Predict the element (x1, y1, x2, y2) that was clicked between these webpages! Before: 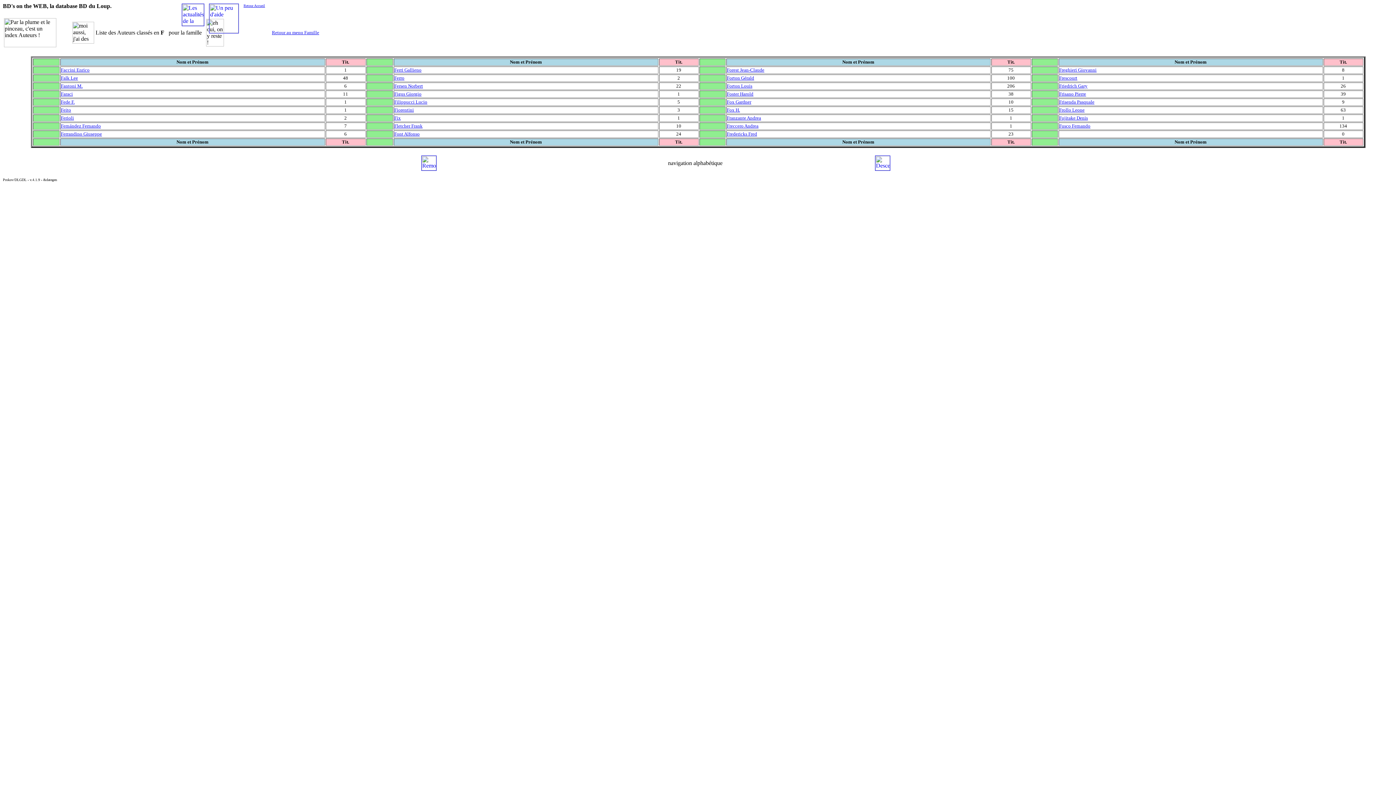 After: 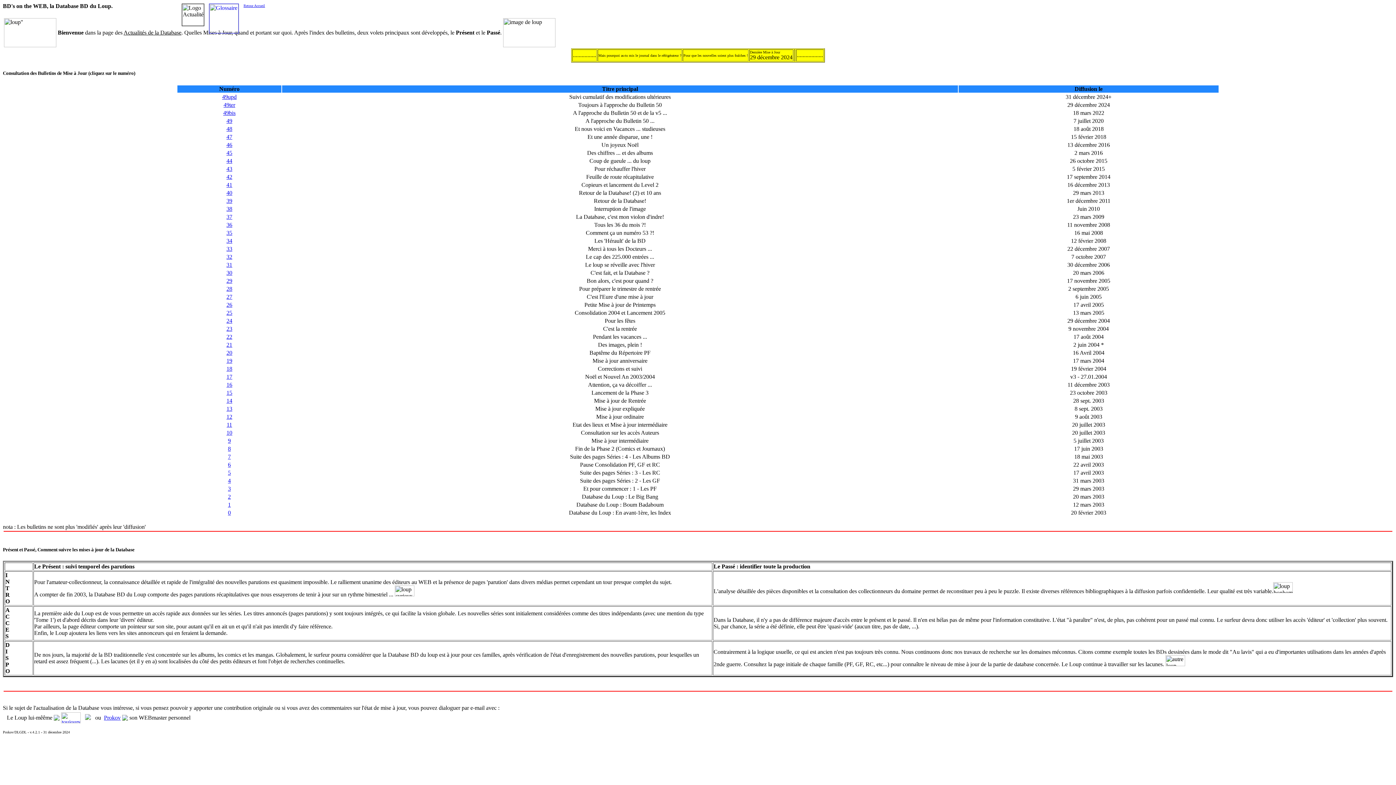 Action: bbox: (181, 20, 204, 26)